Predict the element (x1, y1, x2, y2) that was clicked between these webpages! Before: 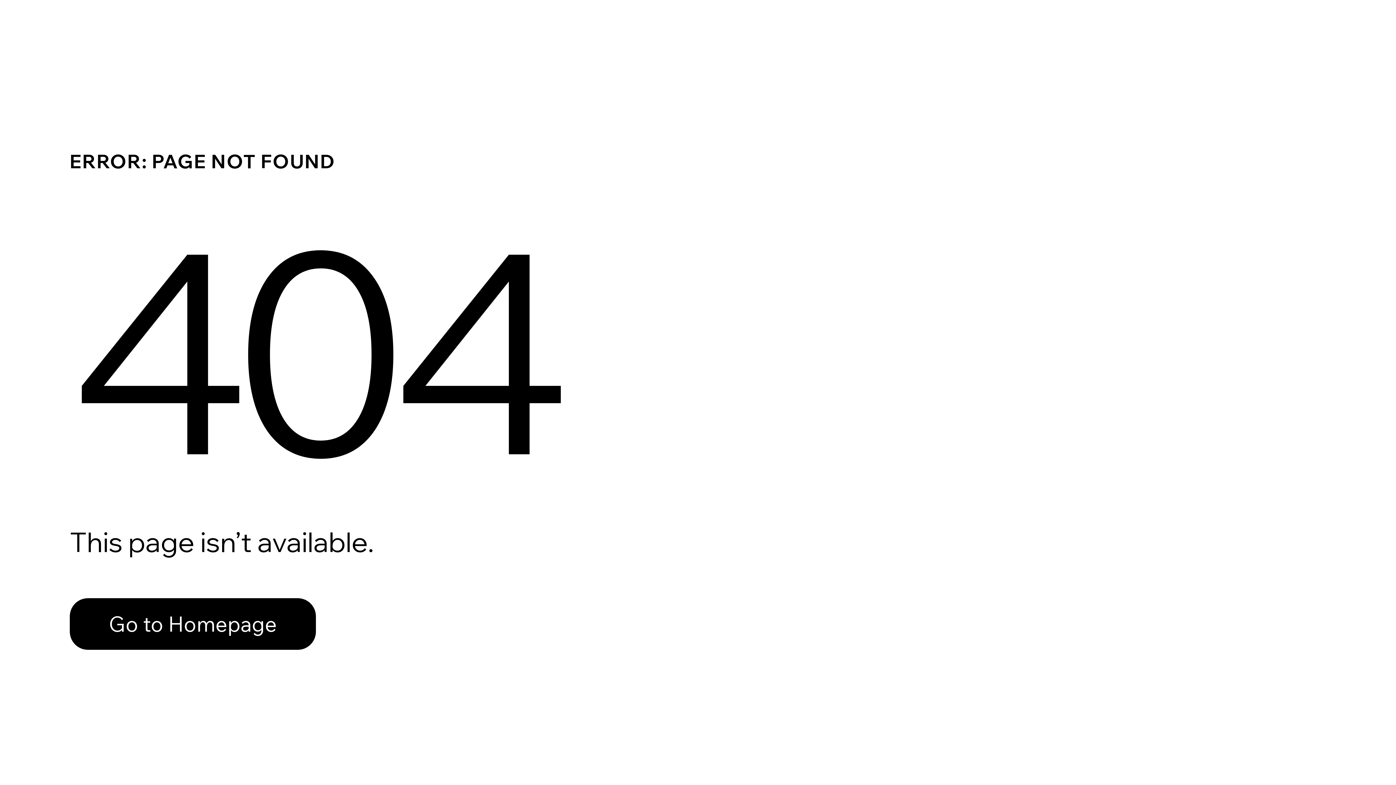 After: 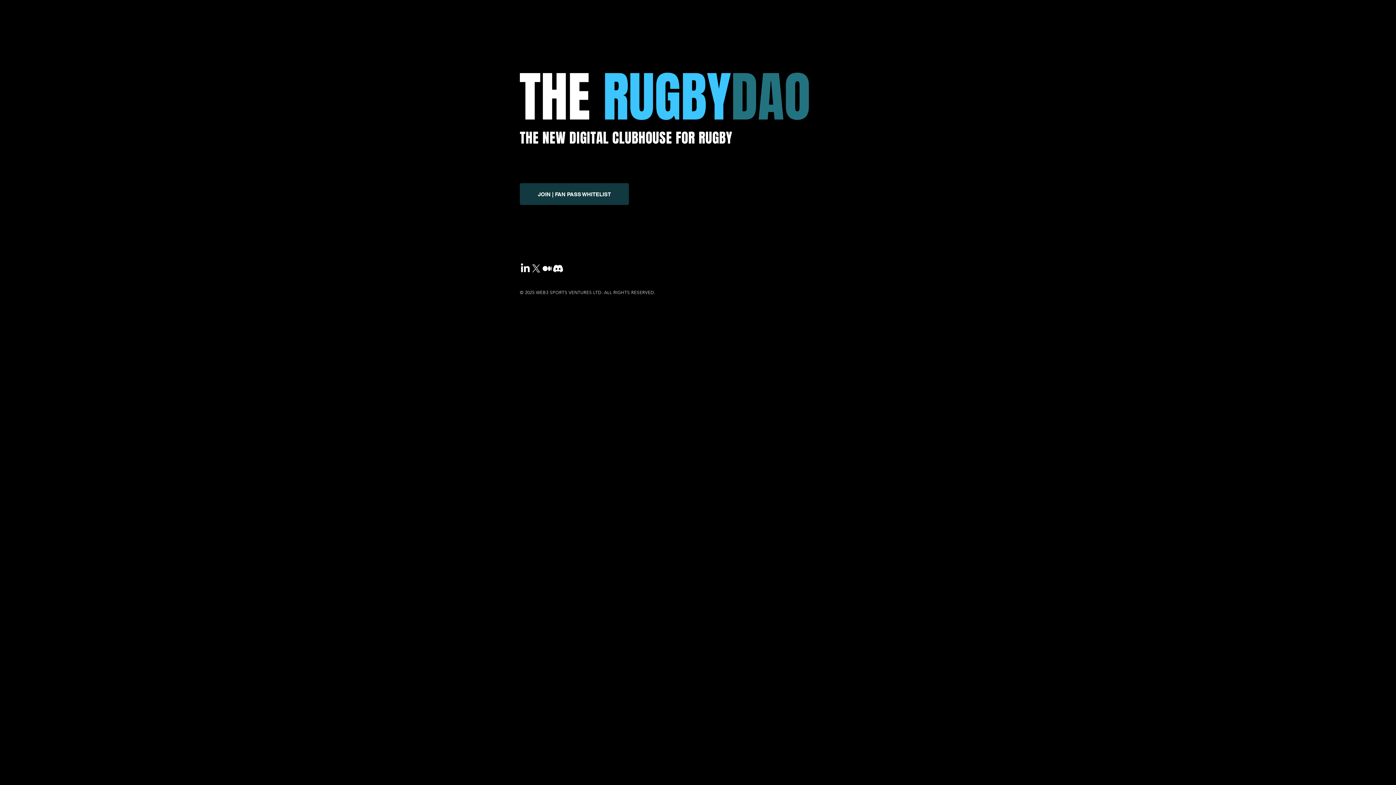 Action: label: Go to Homepage bbox: (69, 598, 316, 650)